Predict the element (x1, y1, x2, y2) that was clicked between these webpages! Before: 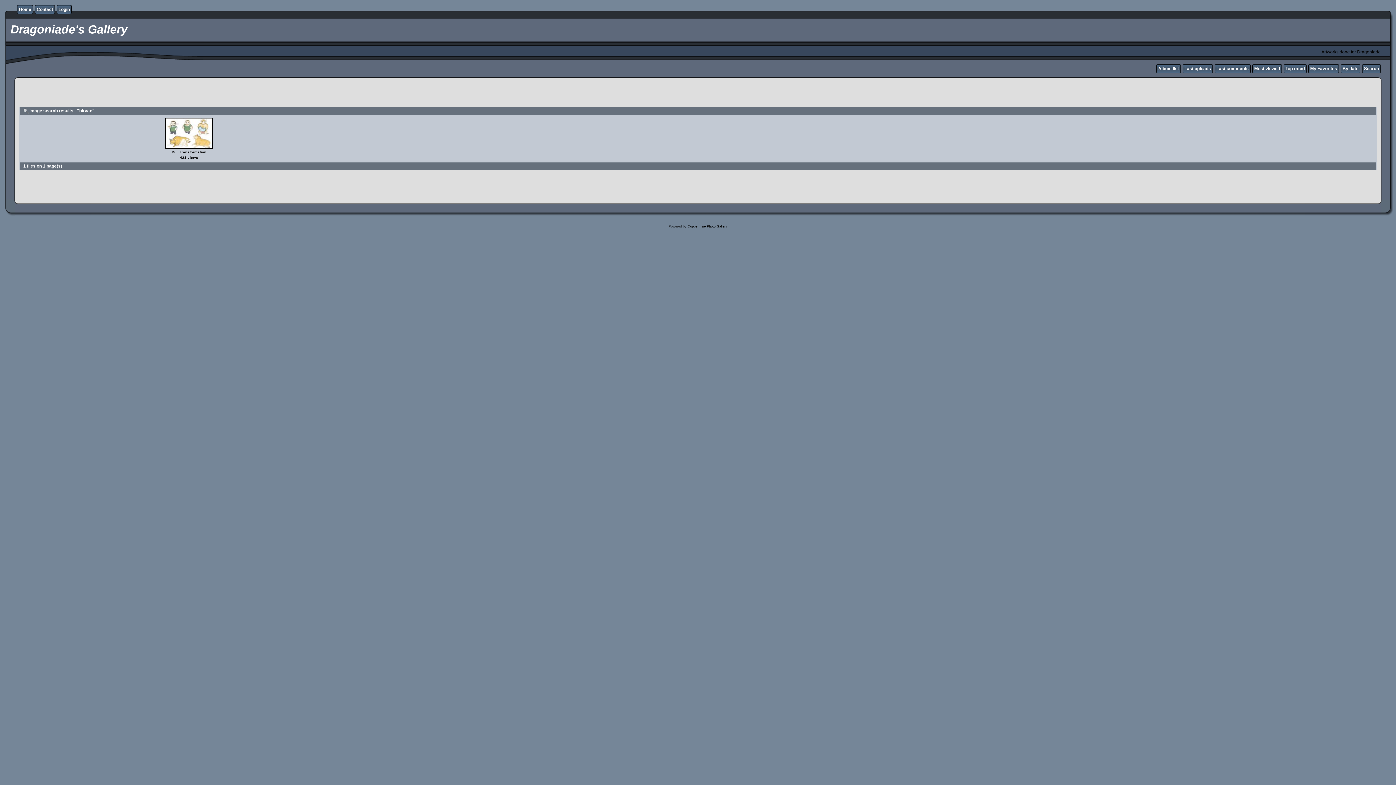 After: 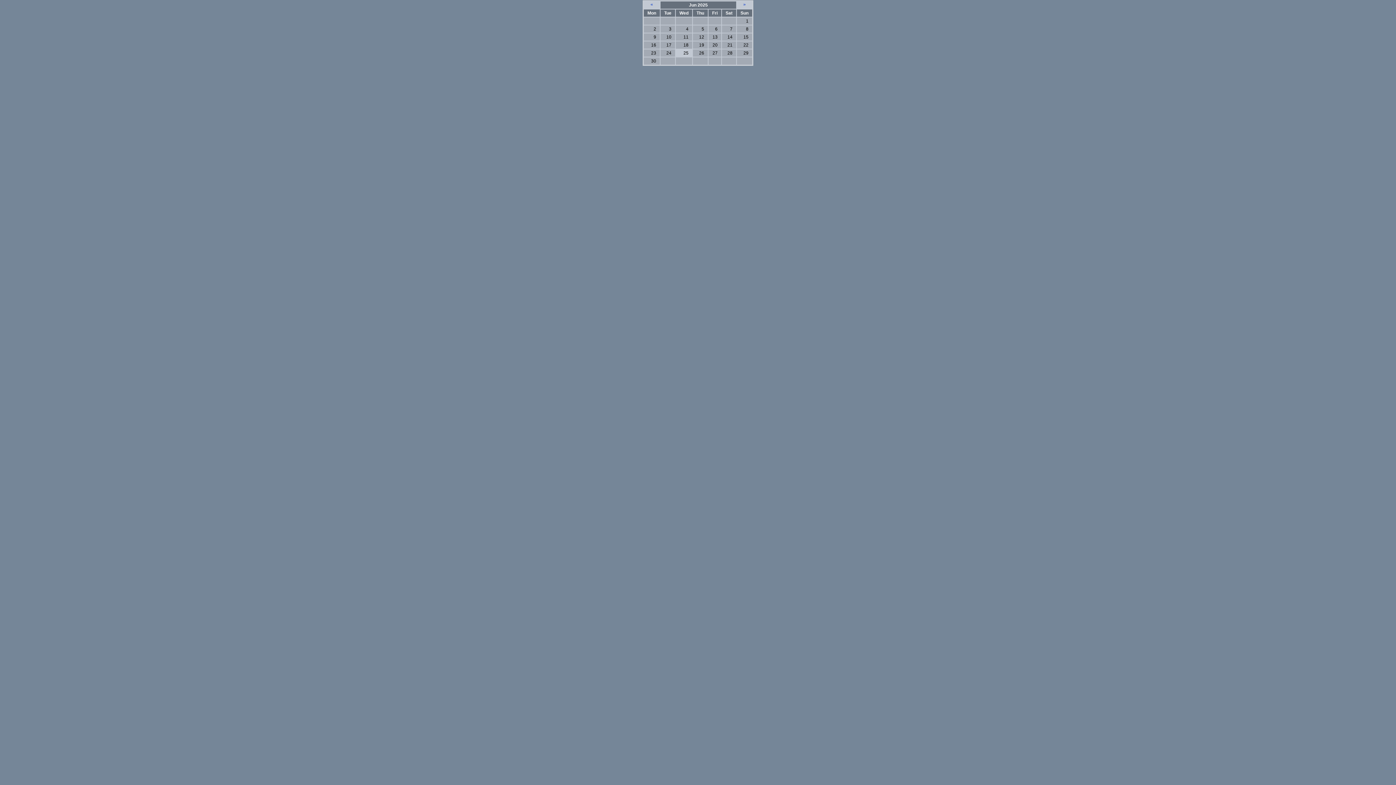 Action: bbox: (1342, 66, 1358, 71) label: By date